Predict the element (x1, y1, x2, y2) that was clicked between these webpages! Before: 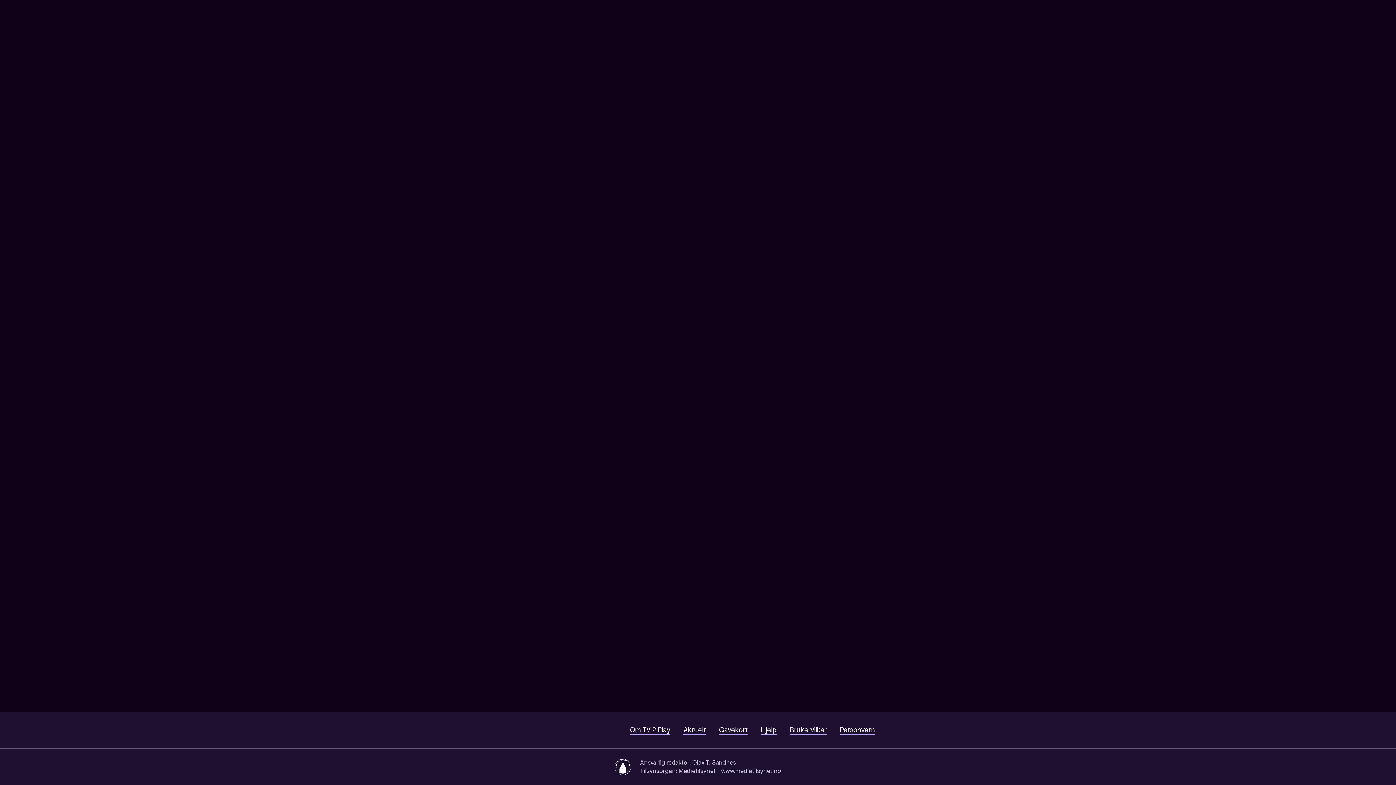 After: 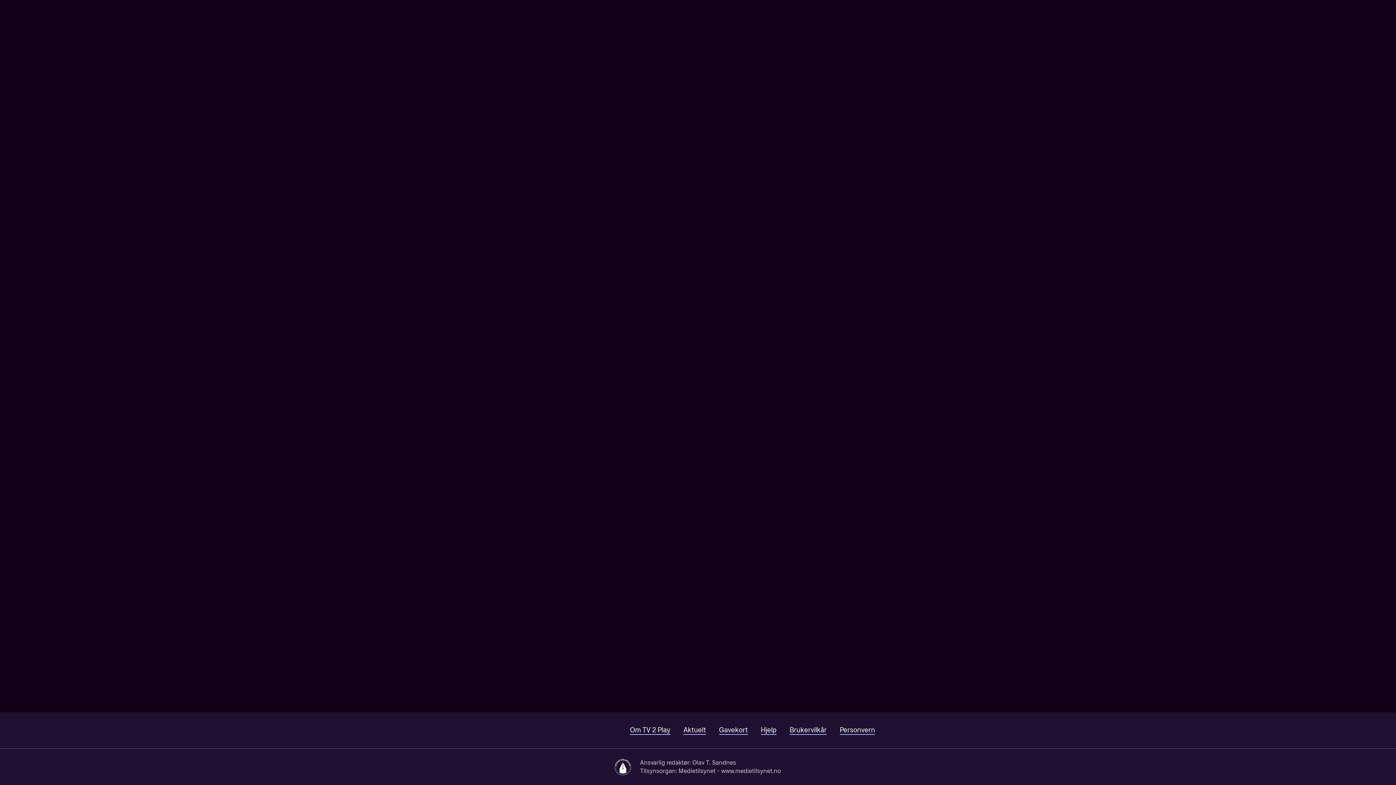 Action: bbox: (44, 0, 163, 22)